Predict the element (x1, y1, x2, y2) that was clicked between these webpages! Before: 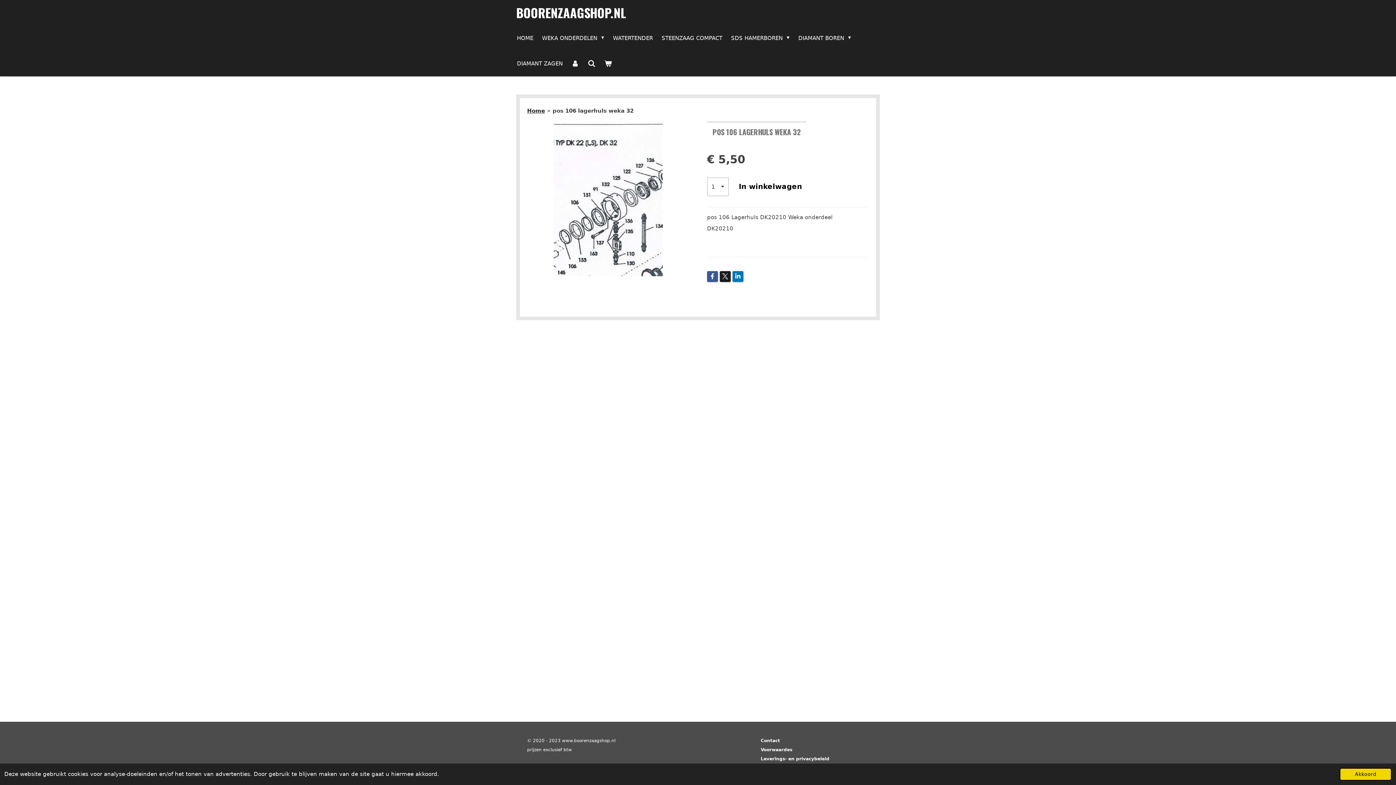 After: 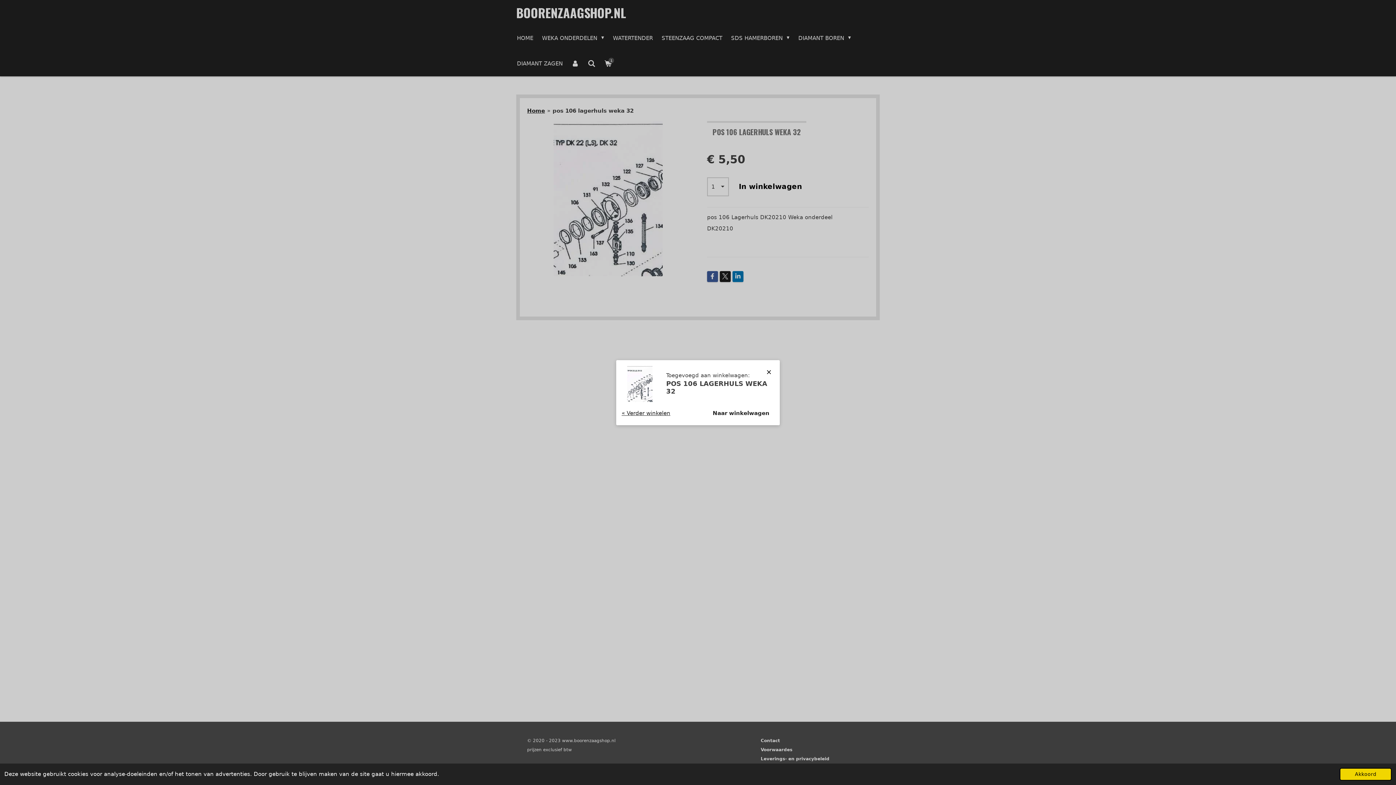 Action: bbox: (732, 177, 808, 196) label: In winkelwagen